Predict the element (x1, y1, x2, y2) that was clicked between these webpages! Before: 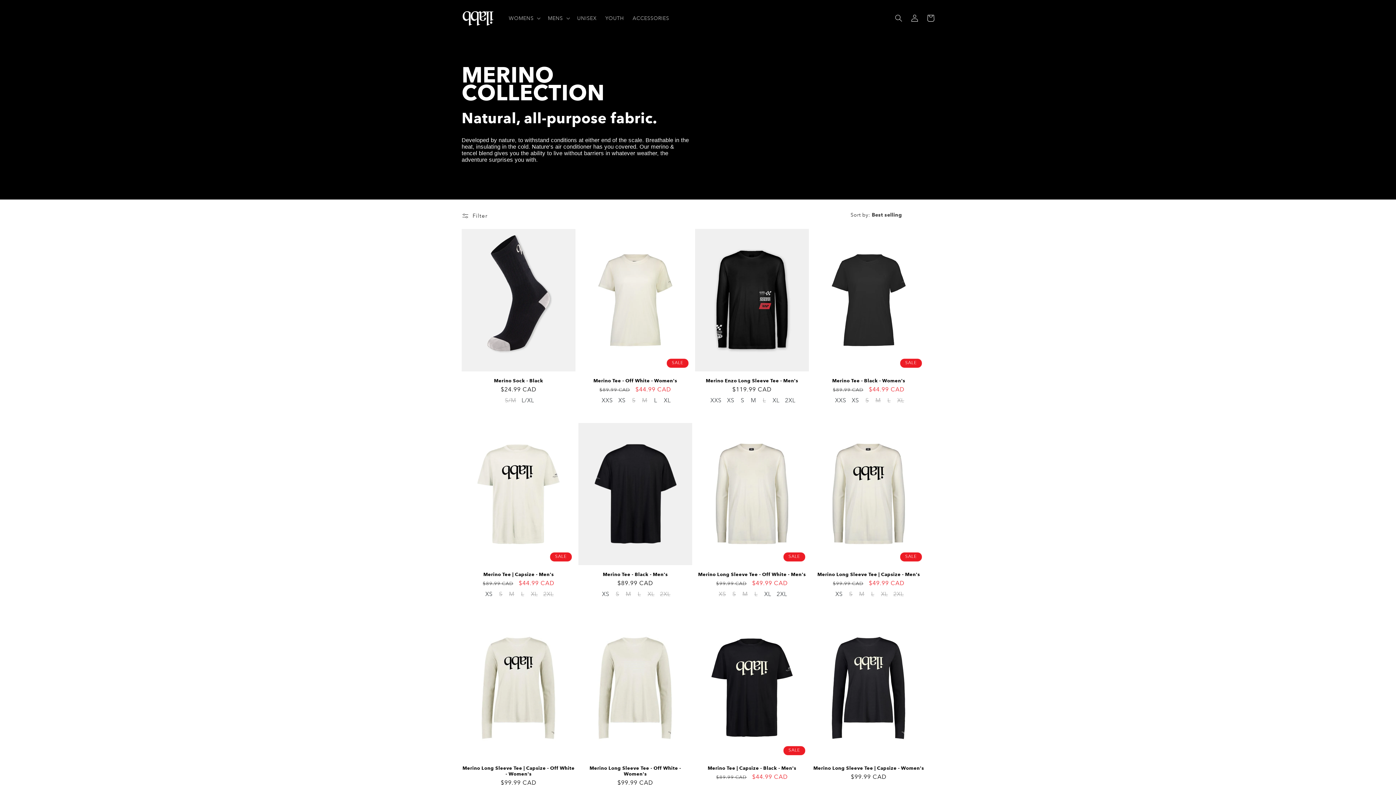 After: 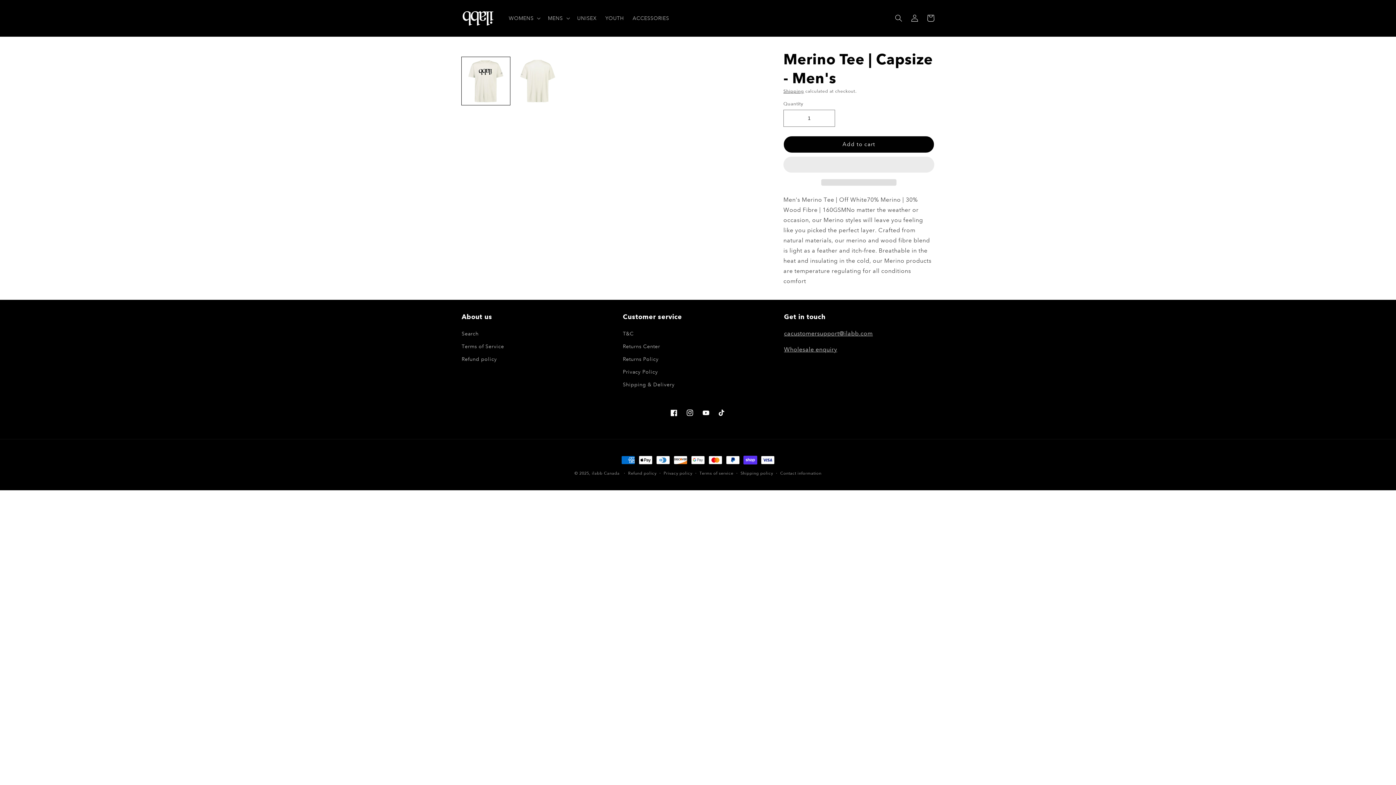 Action: label: Merino Tee | Capsize - Men's bbox: (461, 571, 575, 577)